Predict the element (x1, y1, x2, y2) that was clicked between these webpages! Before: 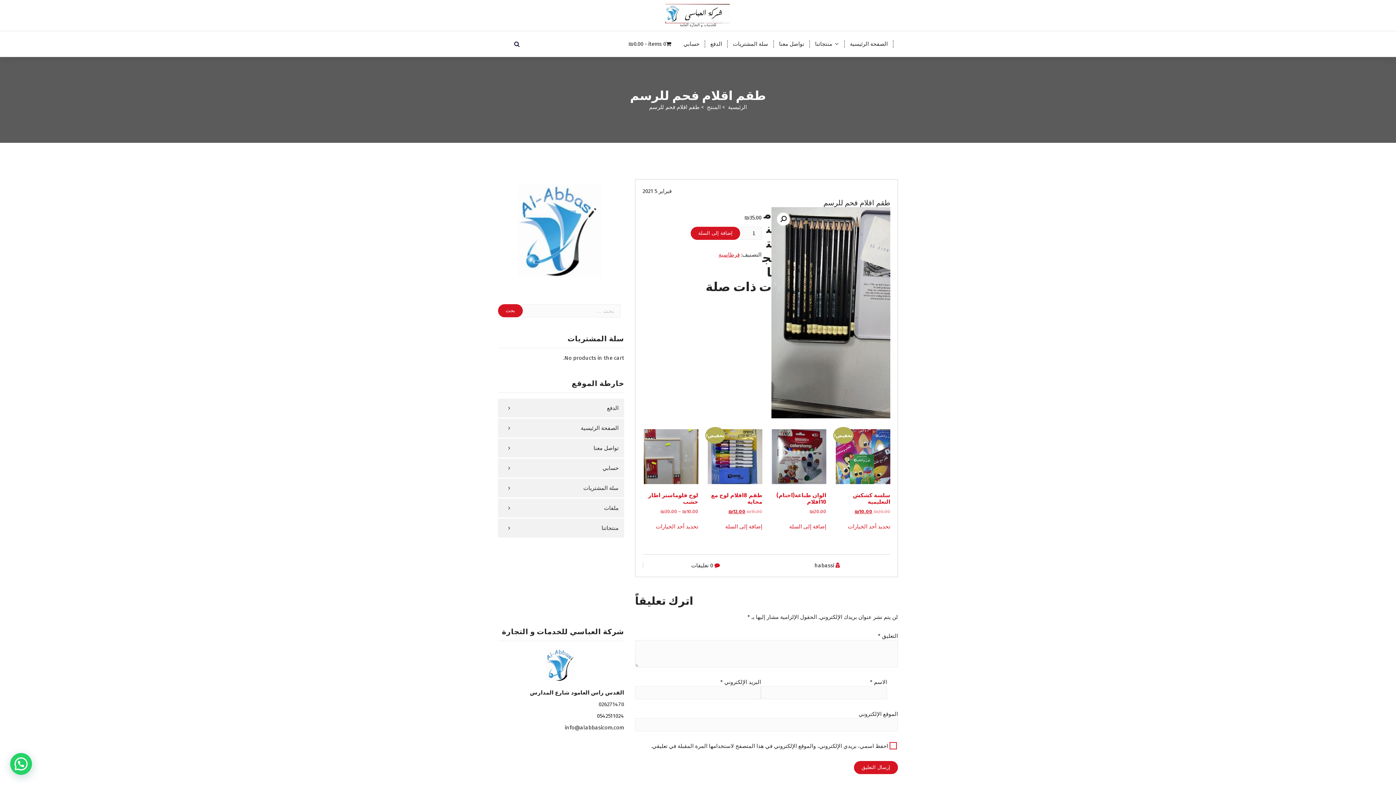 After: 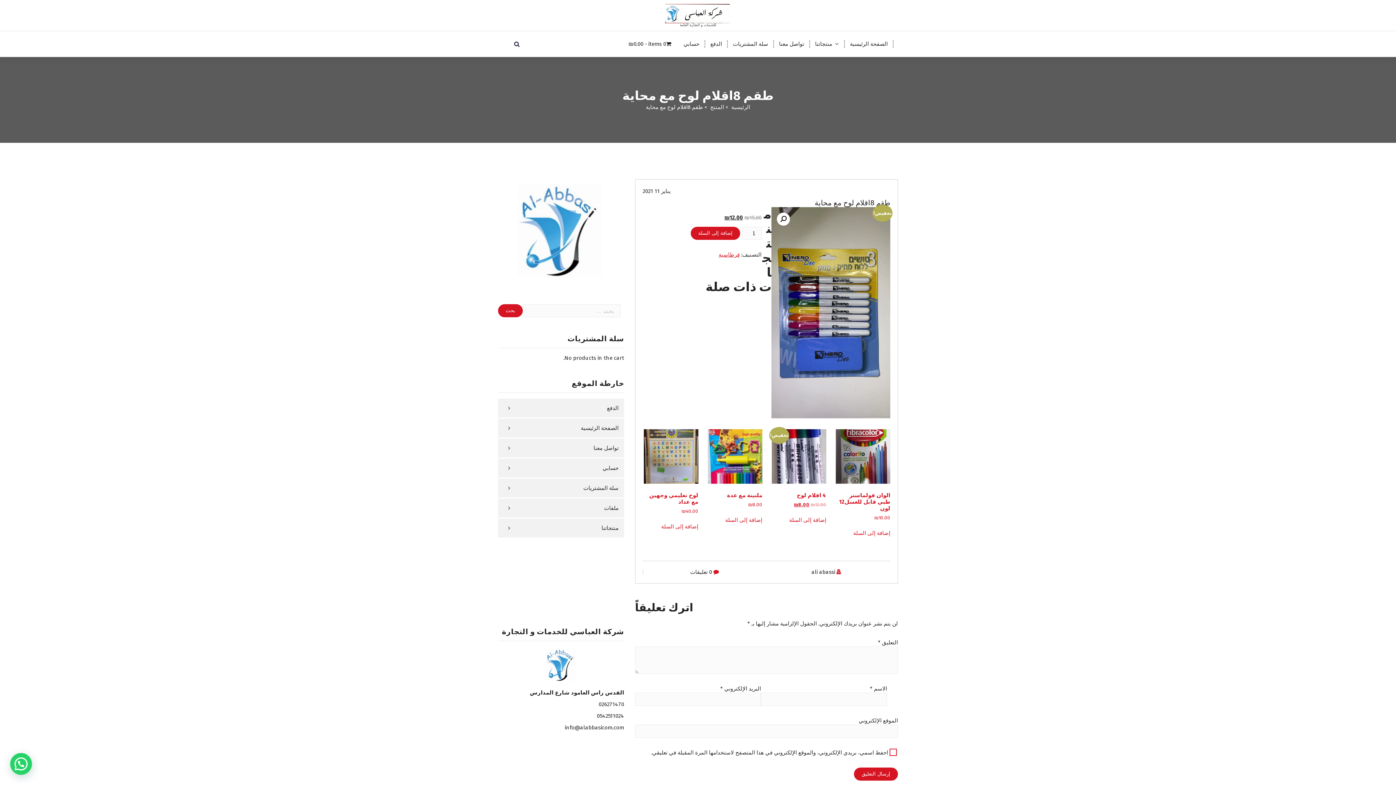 Action: label: تخفيض!
طقم 8اقلام لوح مع محاية
₪15.00 
السعر الأصلي هو: ₪15.00.
₪12.00
السعر الحالي هو: ₪12.00. bbox: (707, 429, 762, 515)